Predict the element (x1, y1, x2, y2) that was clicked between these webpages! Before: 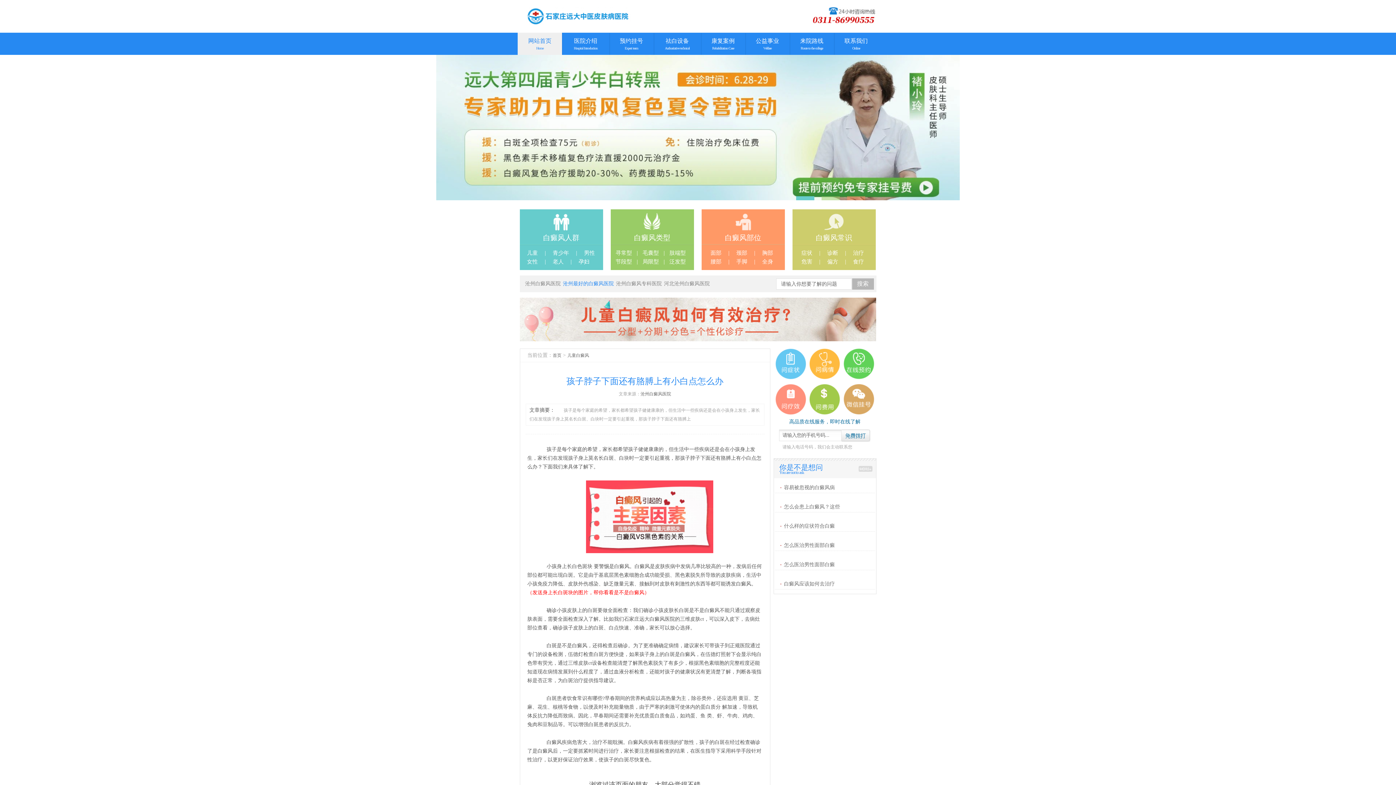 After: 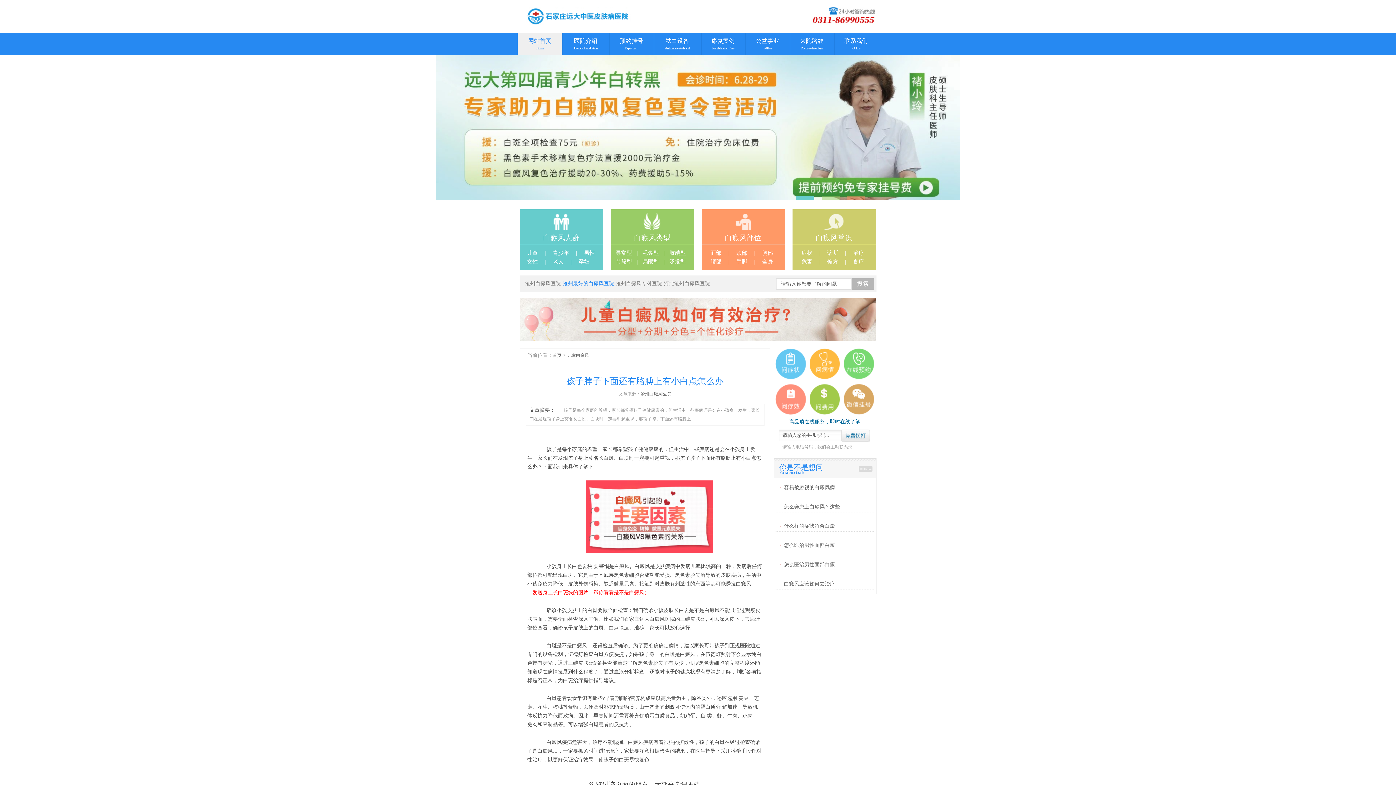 Action: bbox: (843, 348, 874, 379)